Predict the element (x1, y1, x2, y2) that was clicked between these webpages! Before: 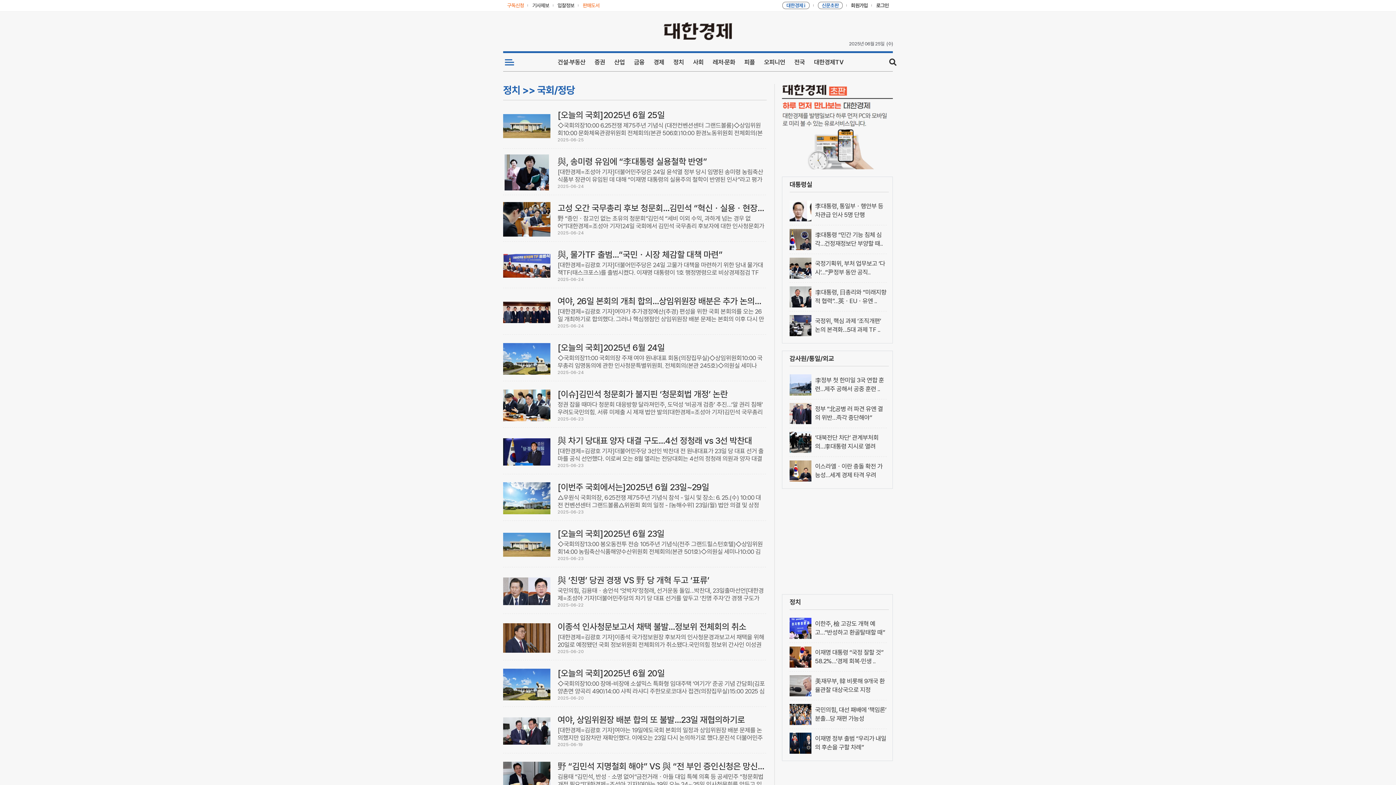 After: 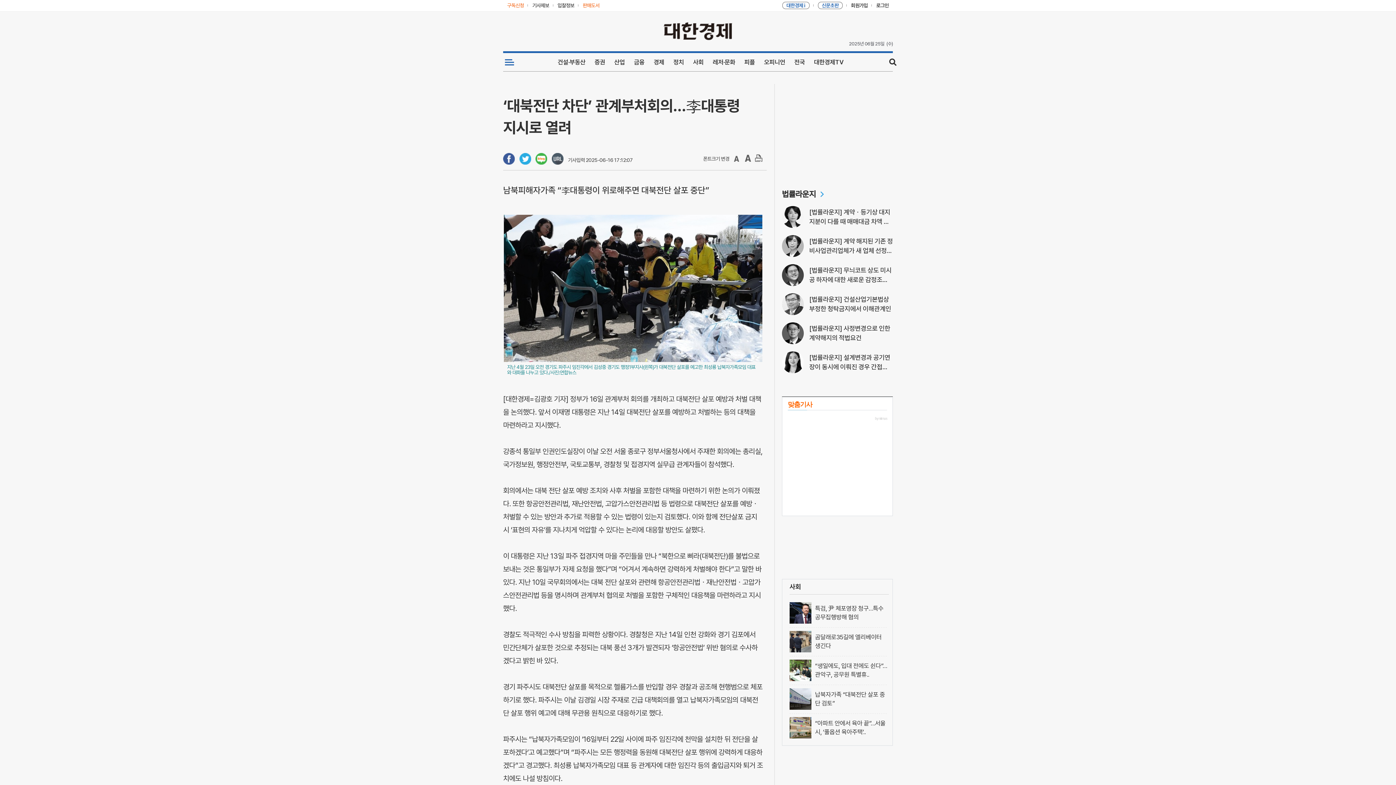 Action: bbox: (789, 431, 888, 453) label: ‘대북전단 차단’ 관계부처회의…李대통령 지시로 열려